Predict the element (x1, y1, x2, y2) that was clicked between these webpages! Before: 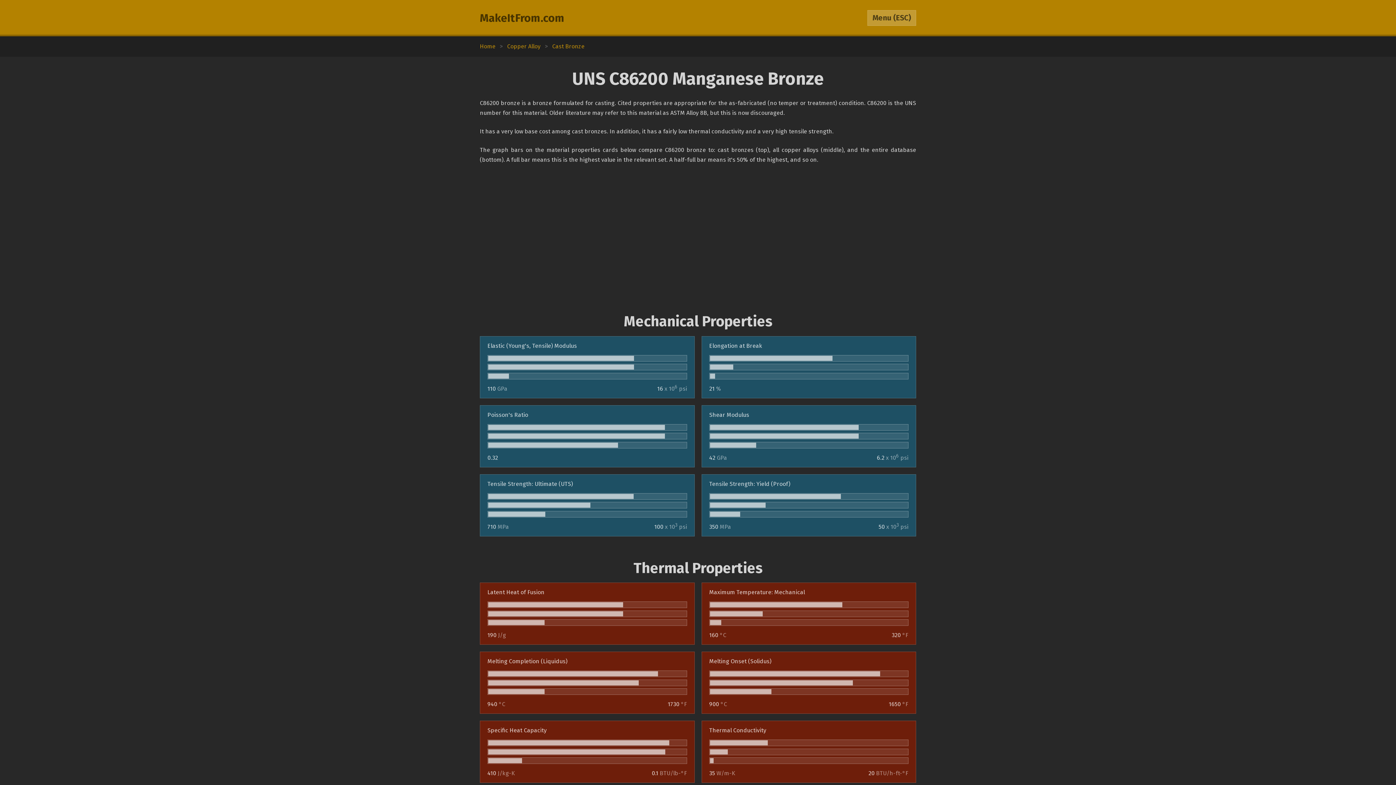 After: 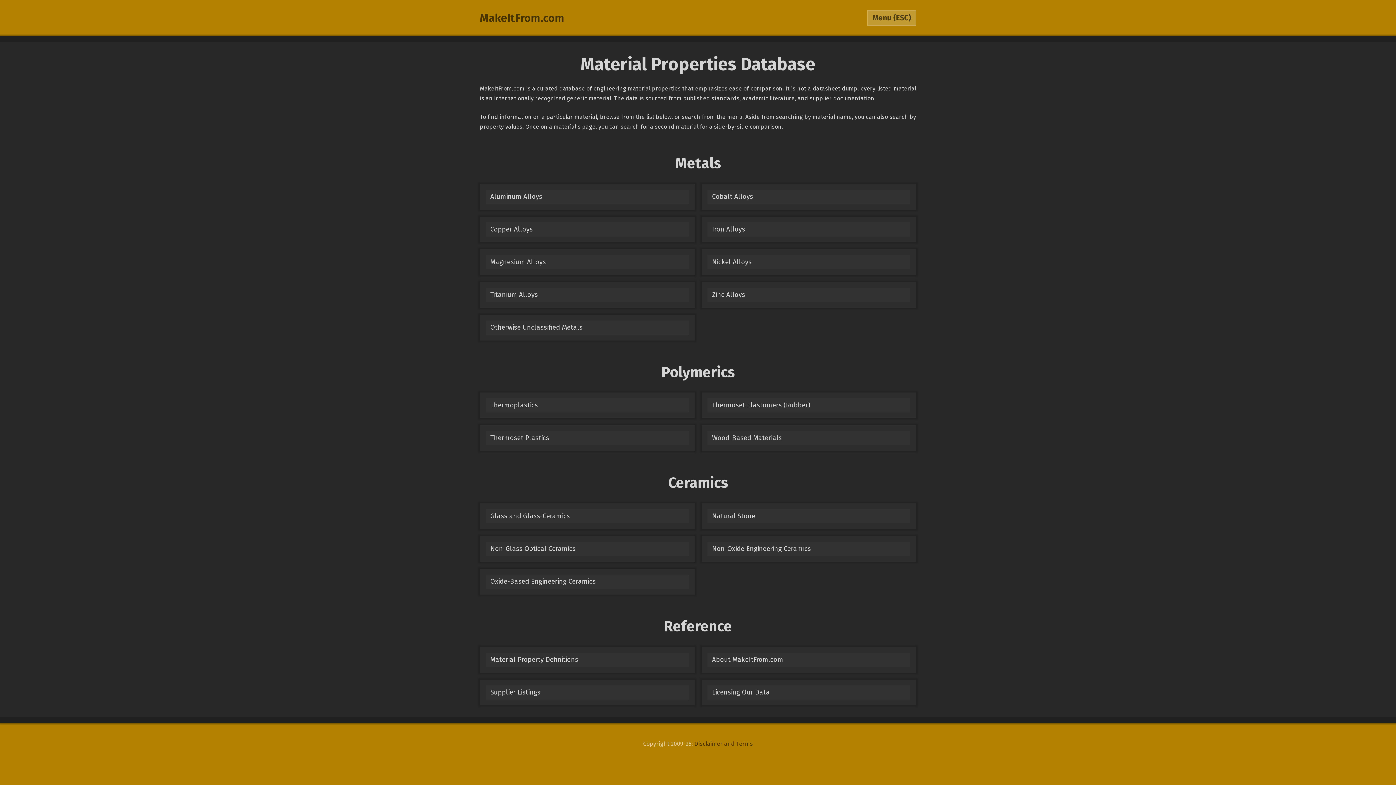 Action: bbox: (480, 11, 564, 24) label: MakeItFrom.com